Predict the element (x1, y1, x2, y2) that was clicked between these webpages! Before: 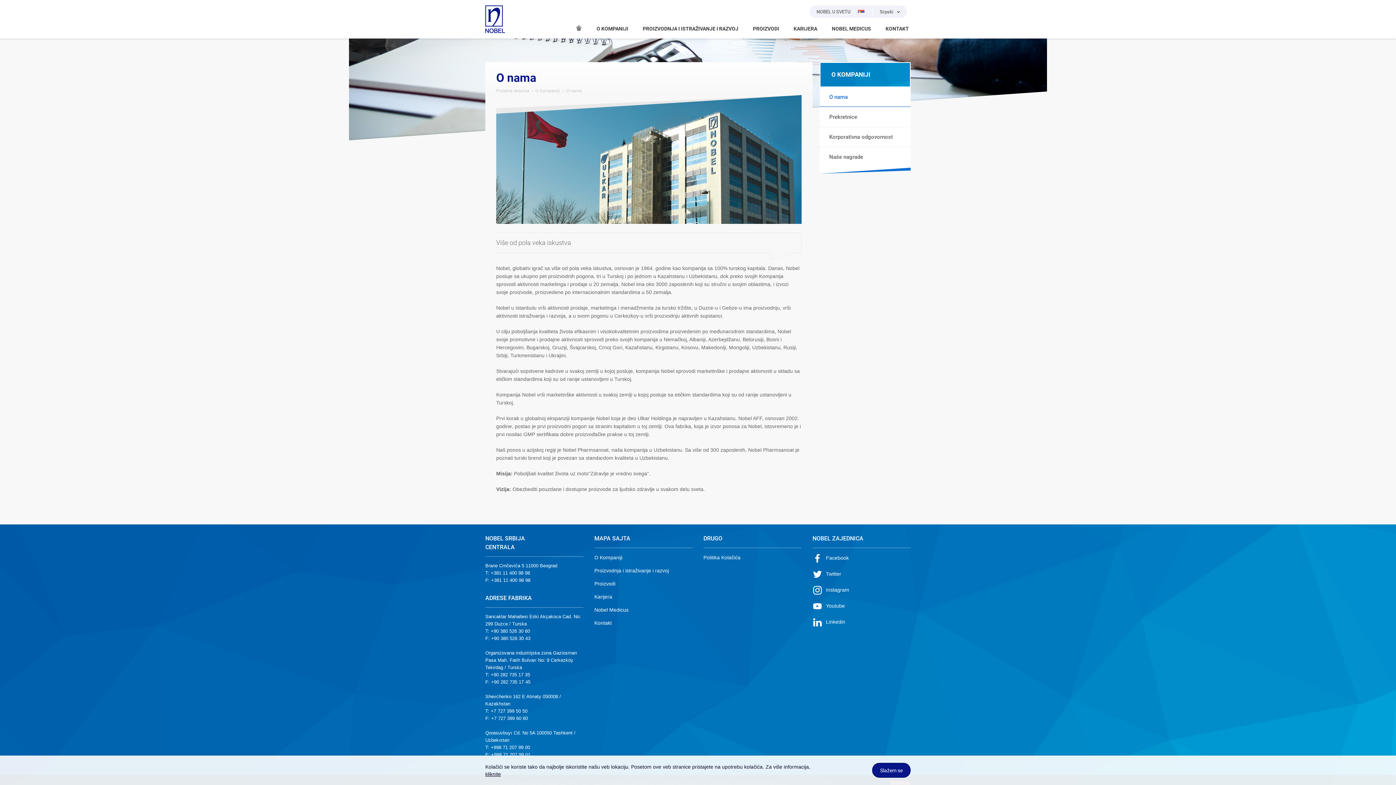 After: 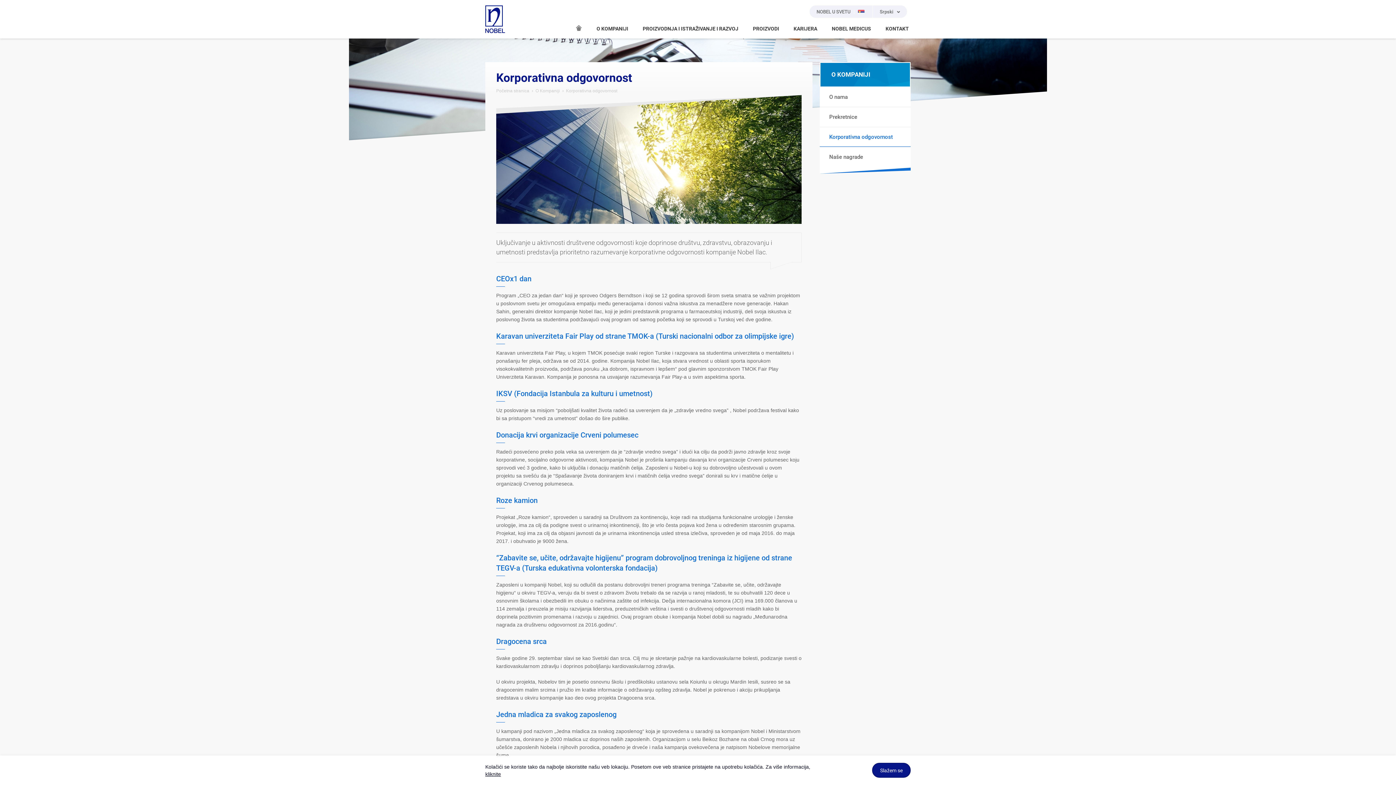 Action: bbox: (820, 127, 910, 146) label: Korporativna odgovornost